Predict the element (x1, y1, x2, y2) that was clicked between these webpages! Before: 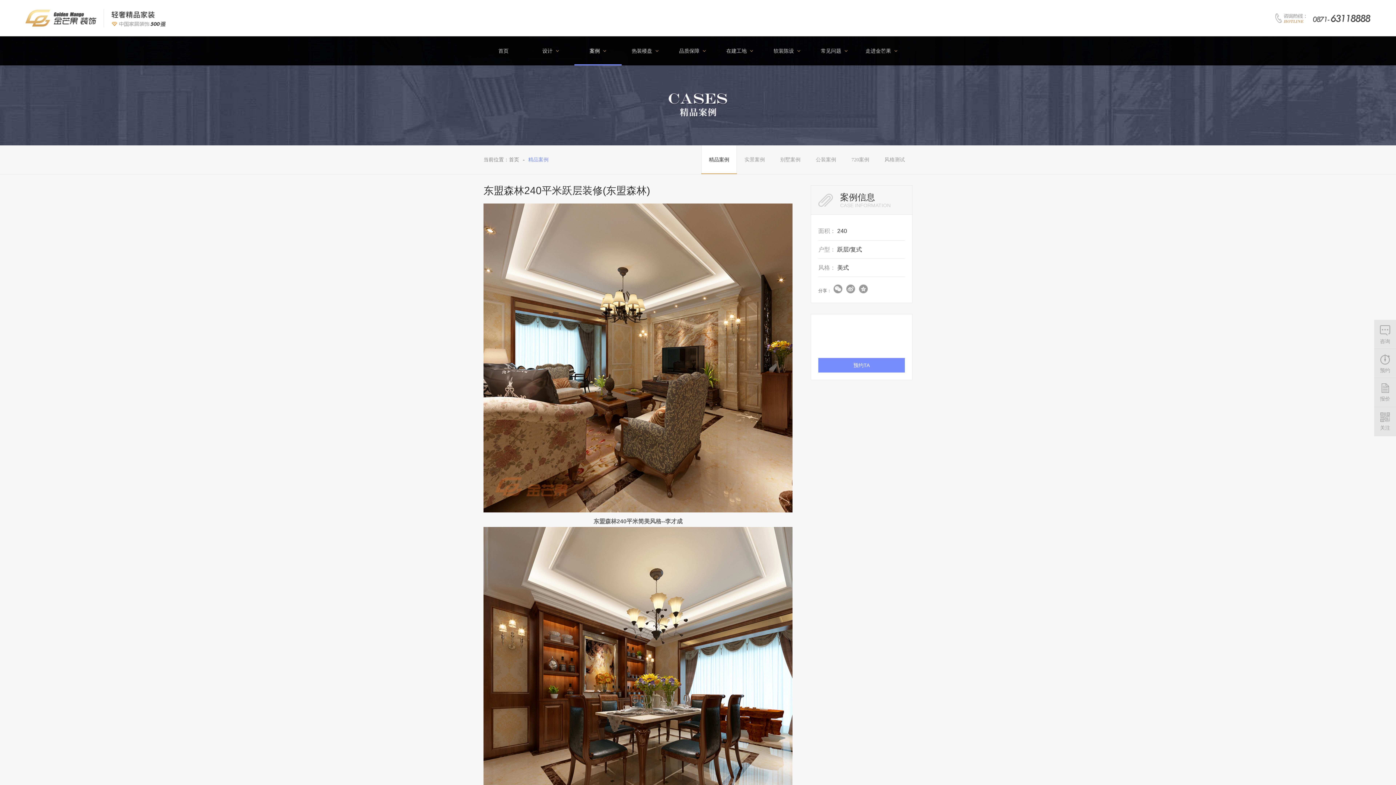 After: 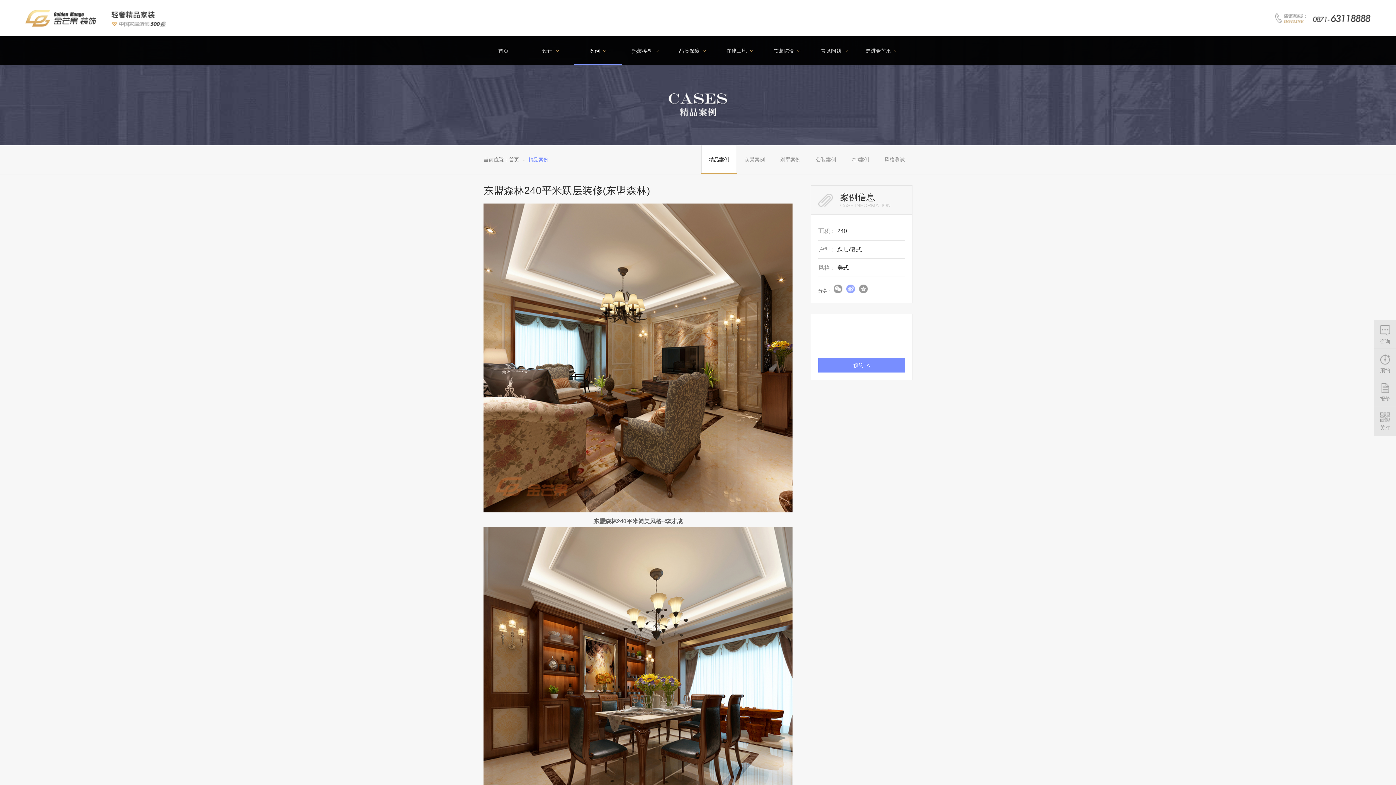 Action: bbox: (846, 284, 855, 293)